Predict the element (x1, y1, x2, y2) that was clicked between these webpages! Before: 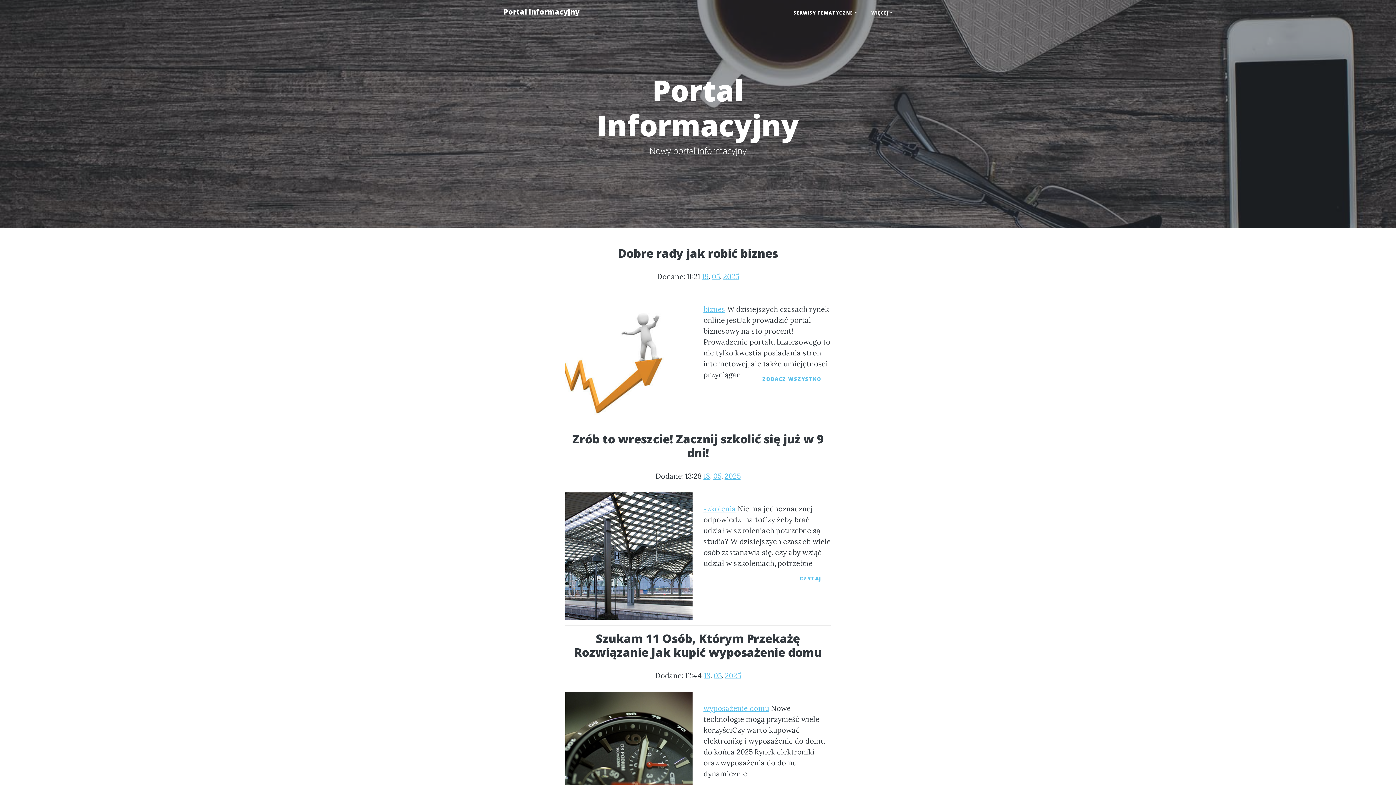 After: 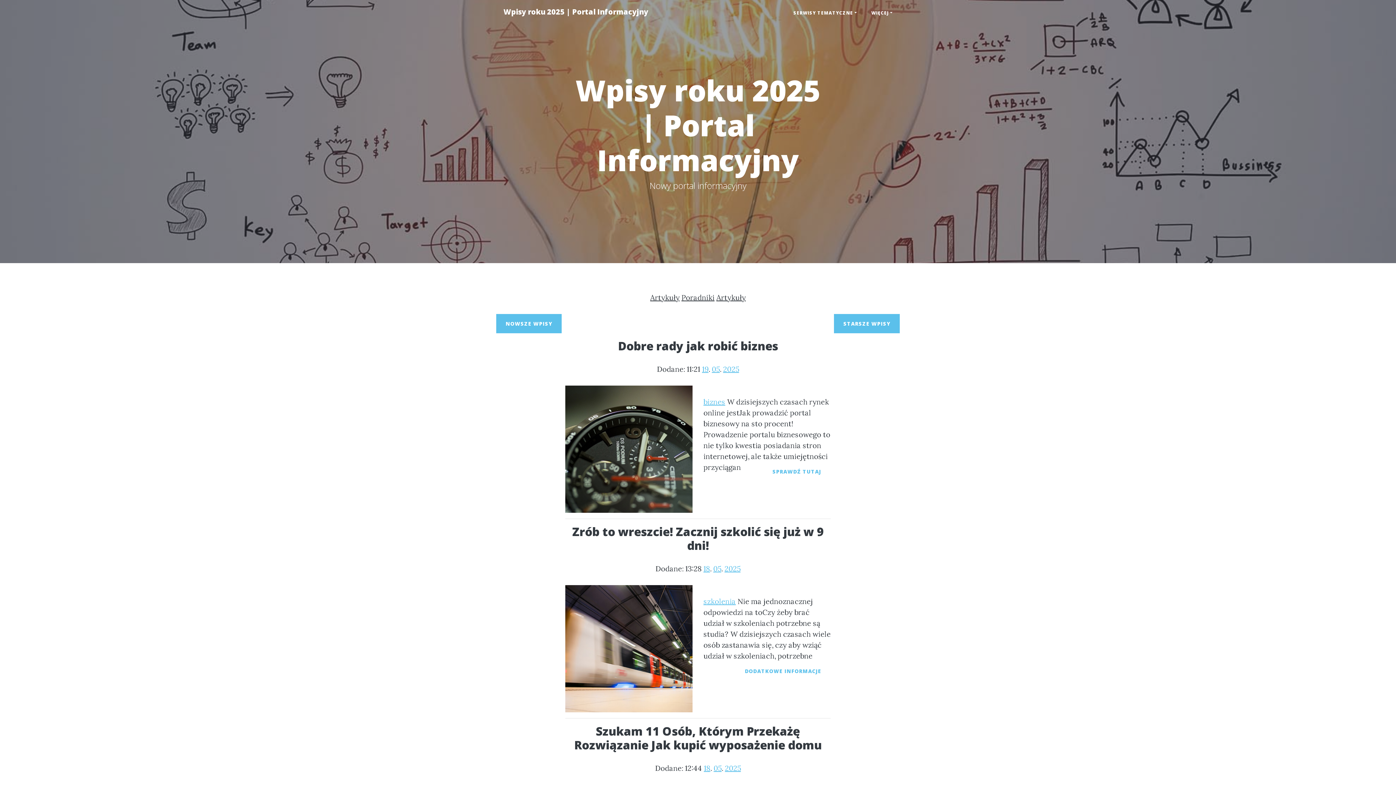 Action: label: 2025 bbox: (725, 671, 741, 680)